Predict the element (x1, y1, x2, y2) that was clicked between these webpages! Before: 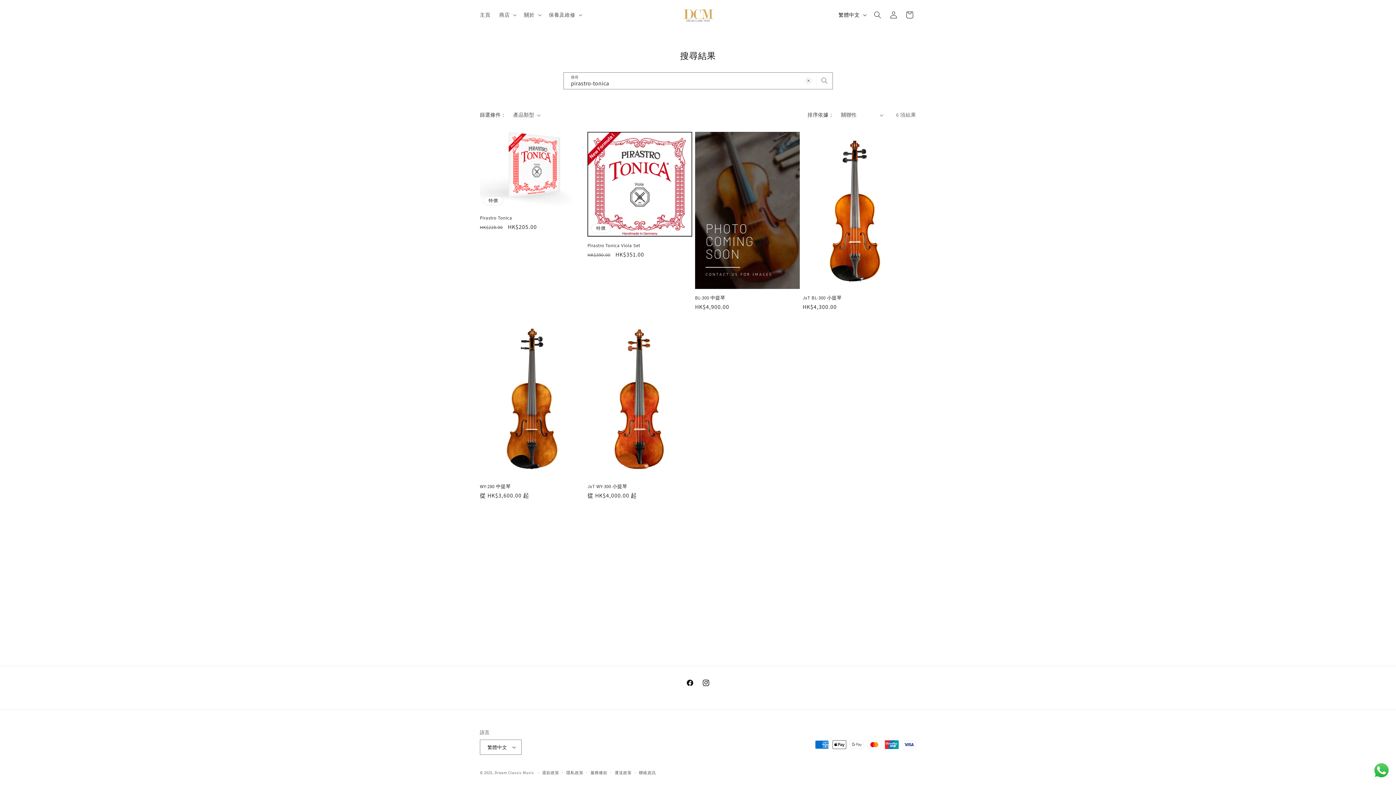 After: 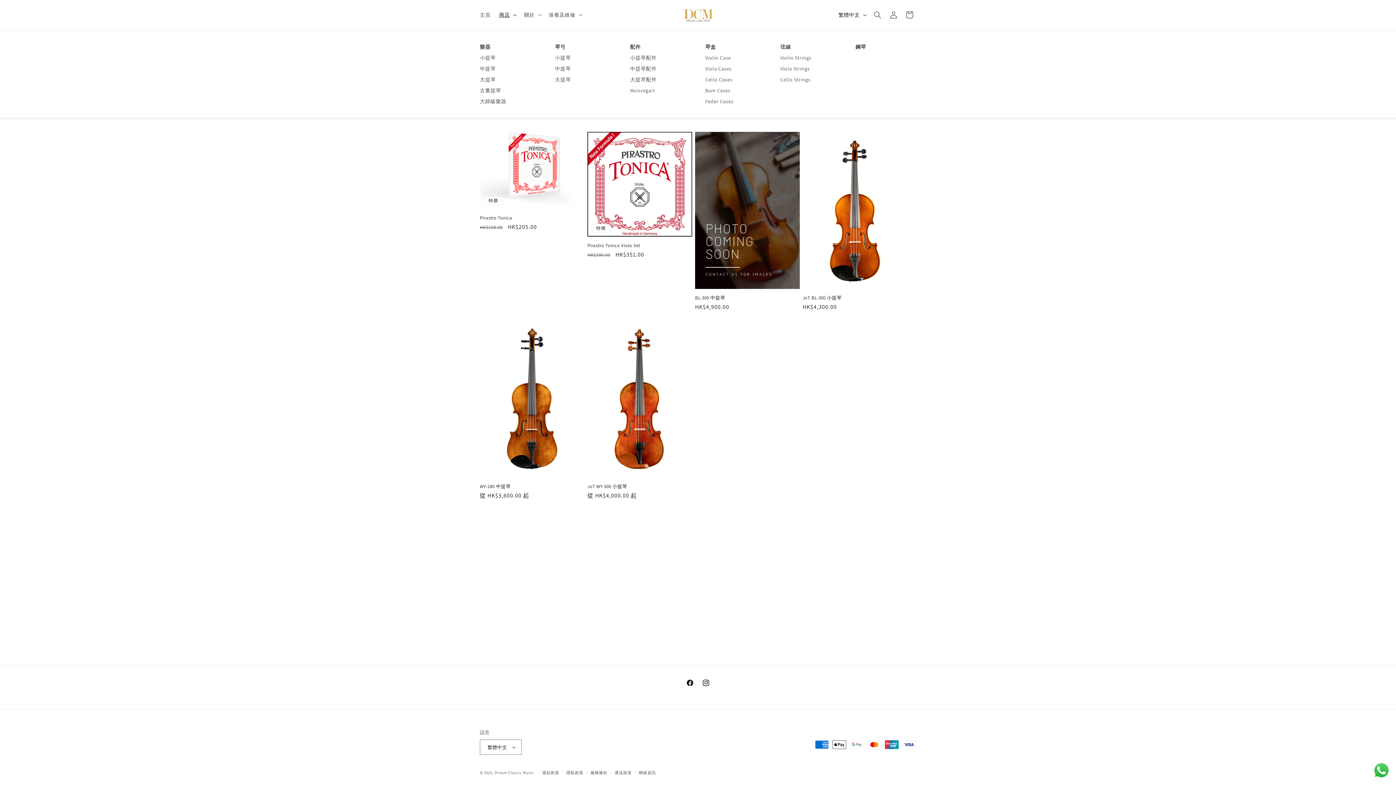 Action: label: 商店 bbox: (494, 7, 519, 22)